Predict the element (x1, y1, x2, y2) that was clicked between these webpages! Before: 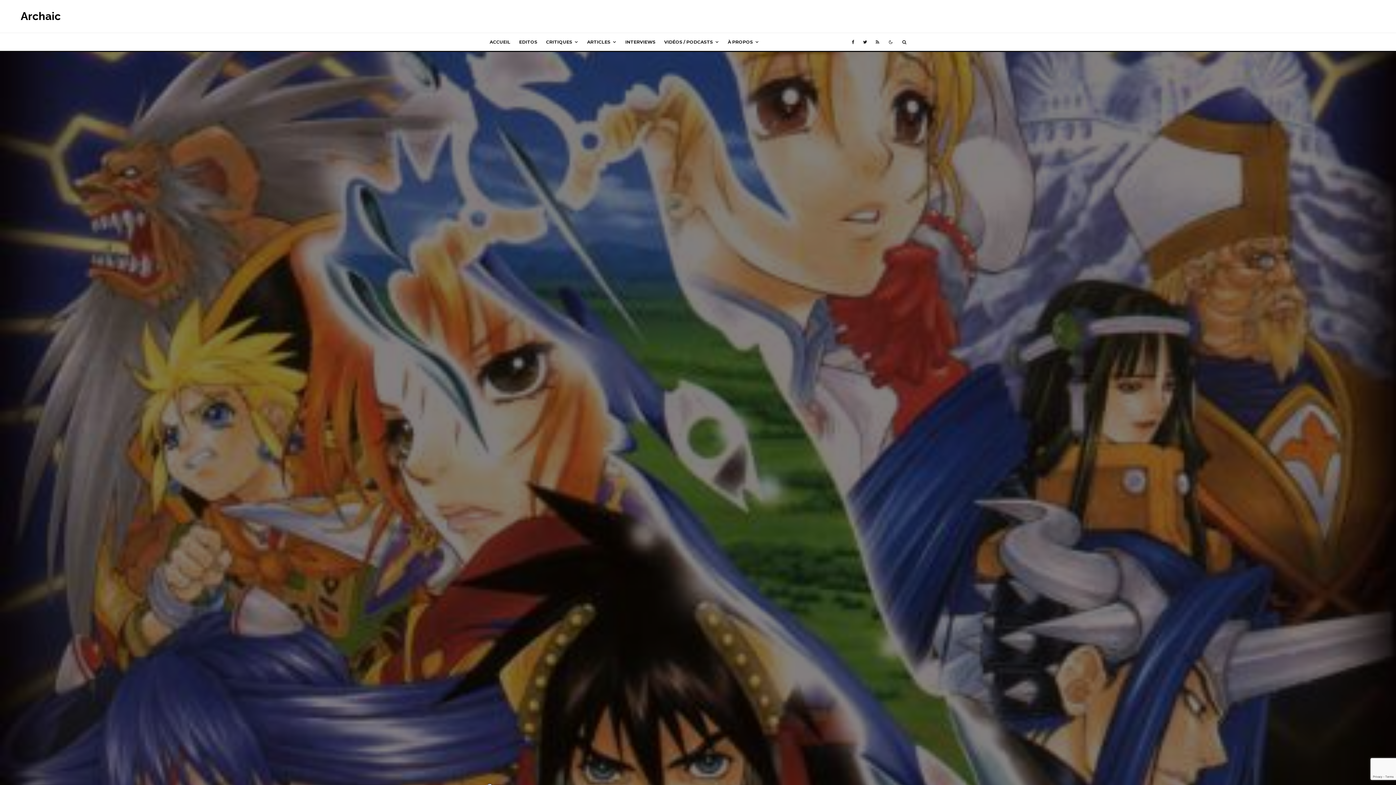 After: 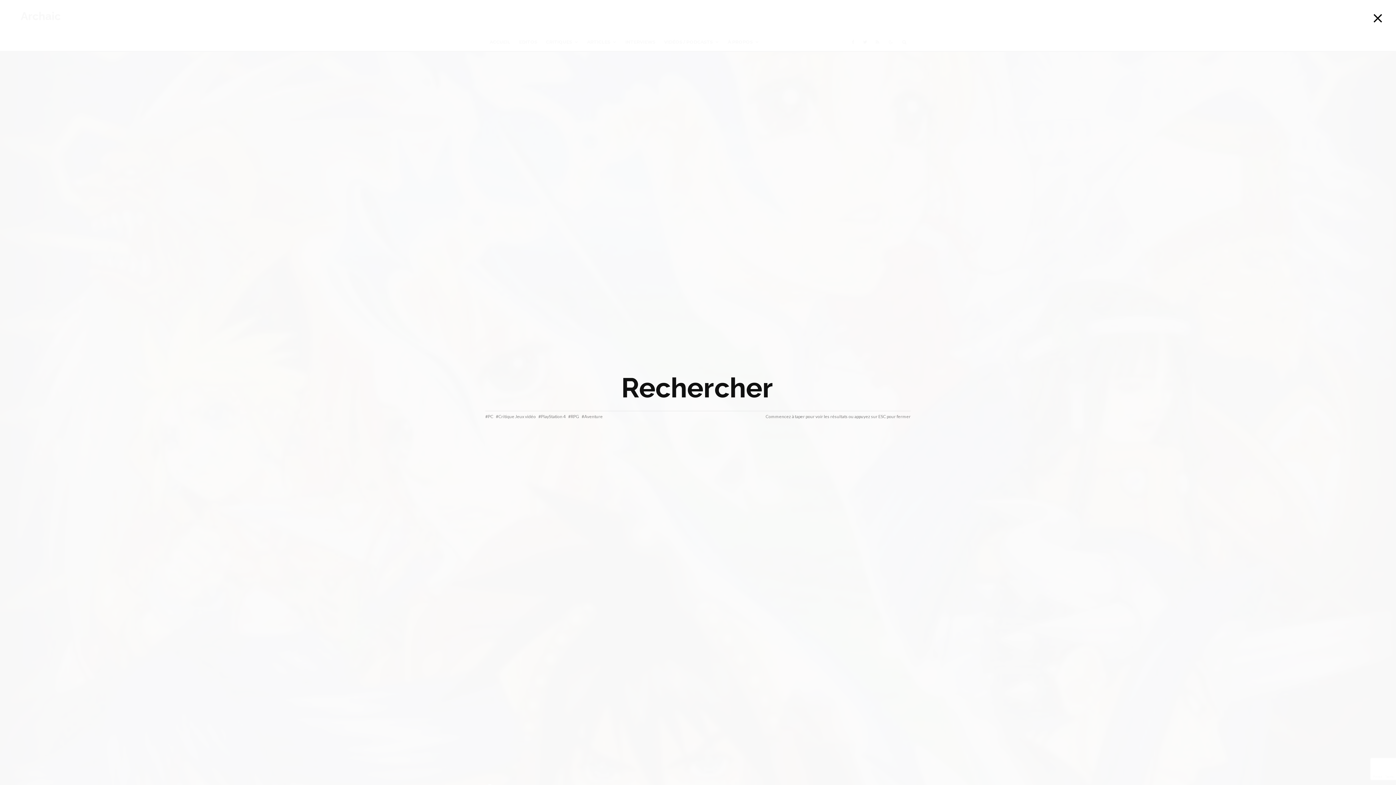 Action: bbox: (898, 33, 910, 50)